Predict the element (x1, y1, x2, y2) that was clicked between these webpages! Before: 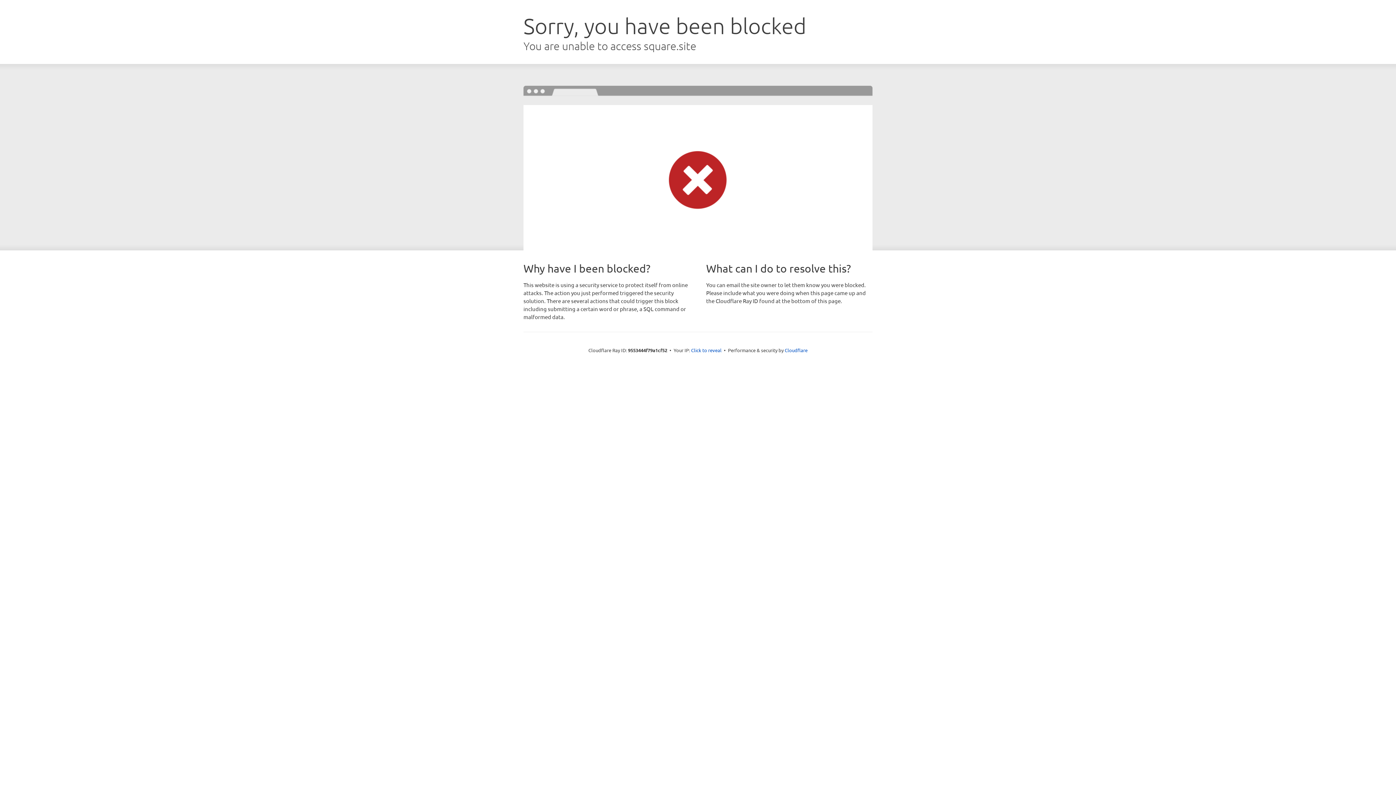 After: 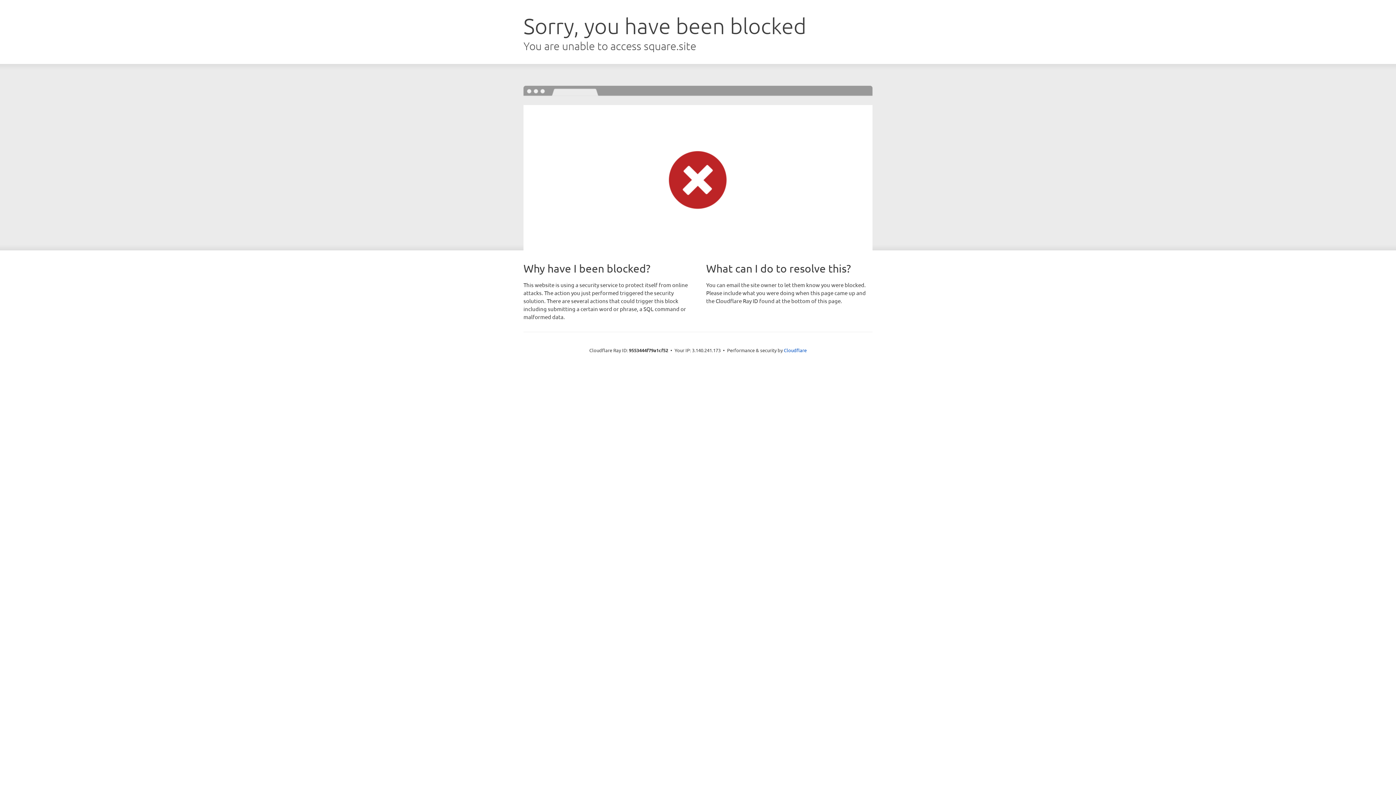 Action: label: Click to reveal bbox: (691, 346, 721, 353)